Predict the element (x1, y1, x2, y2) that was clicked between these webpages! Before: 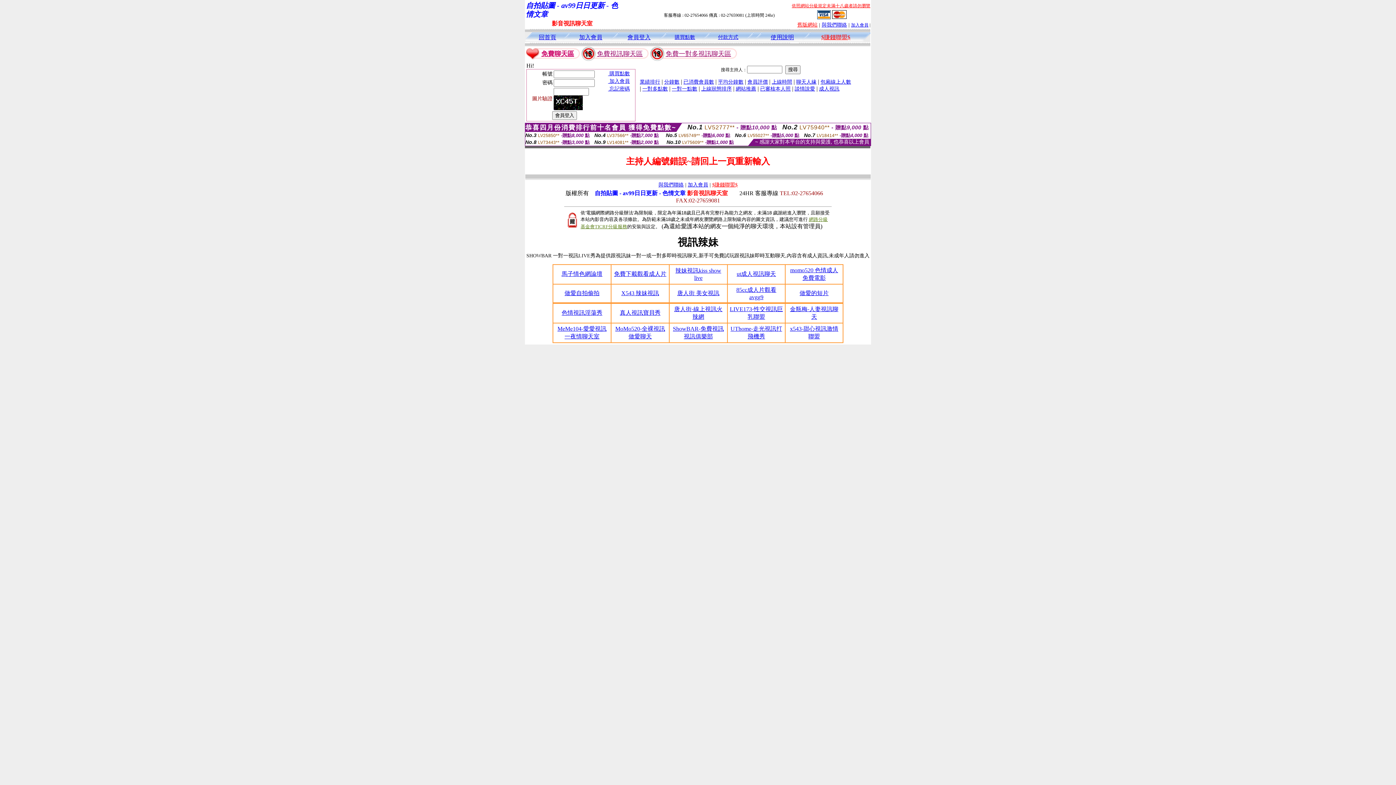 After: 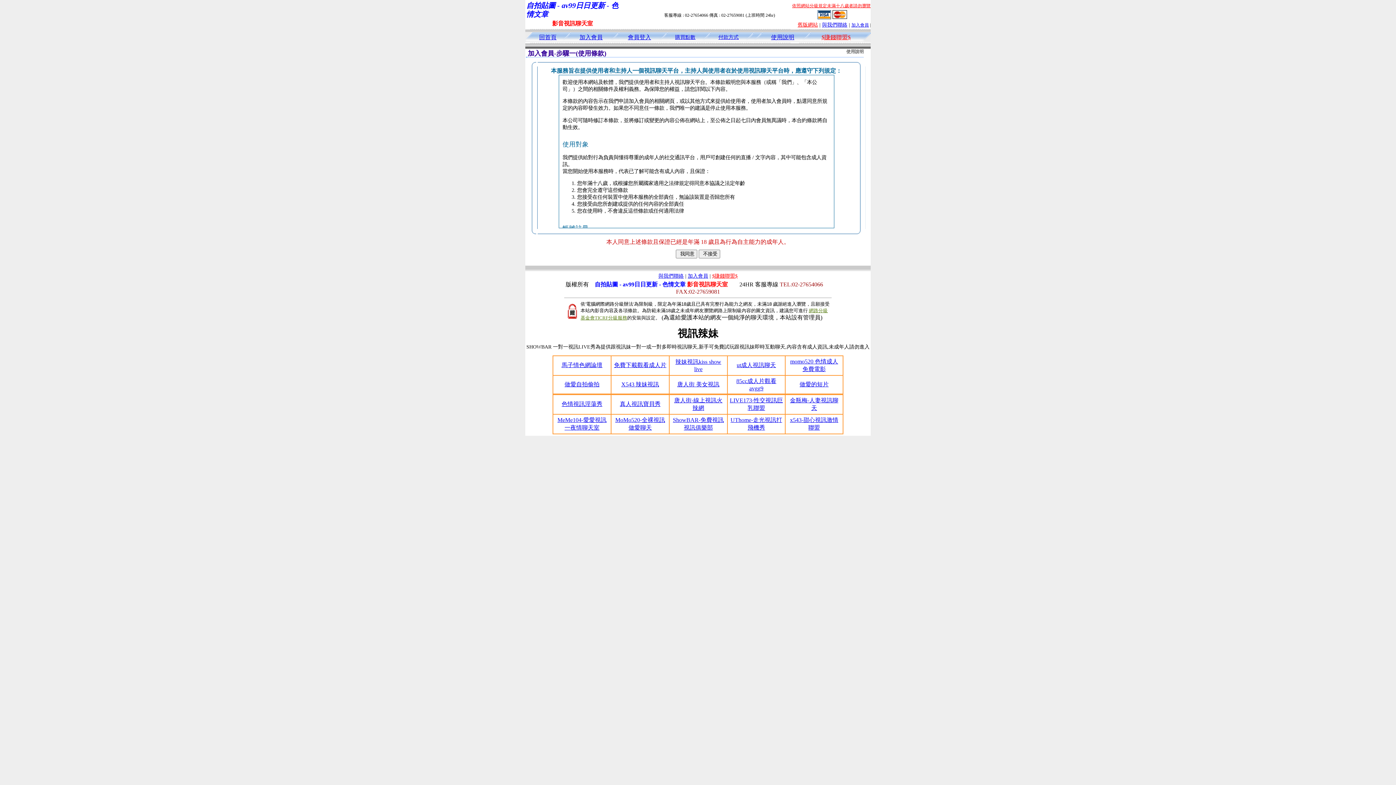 Action: bbox: (602, 78, 630, 84) label:  加入會員